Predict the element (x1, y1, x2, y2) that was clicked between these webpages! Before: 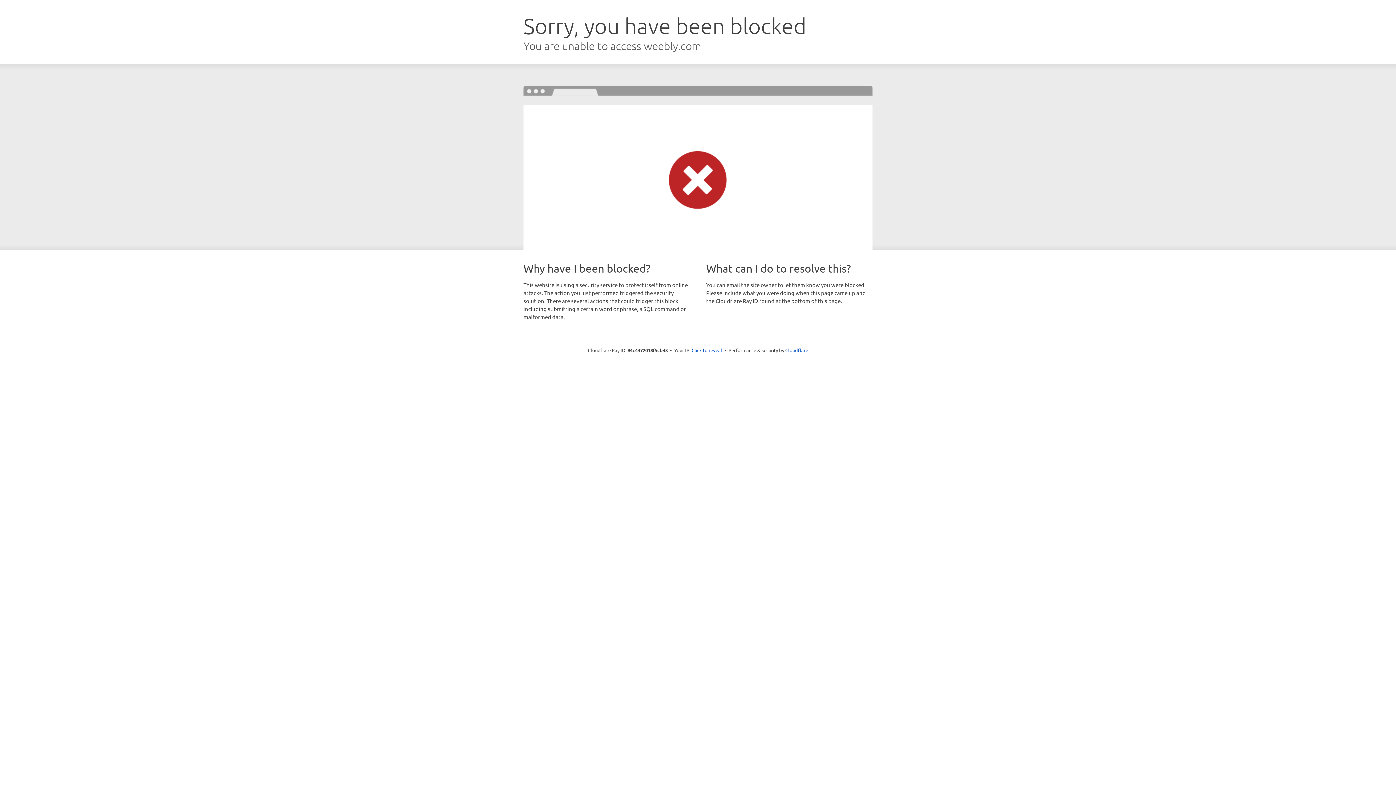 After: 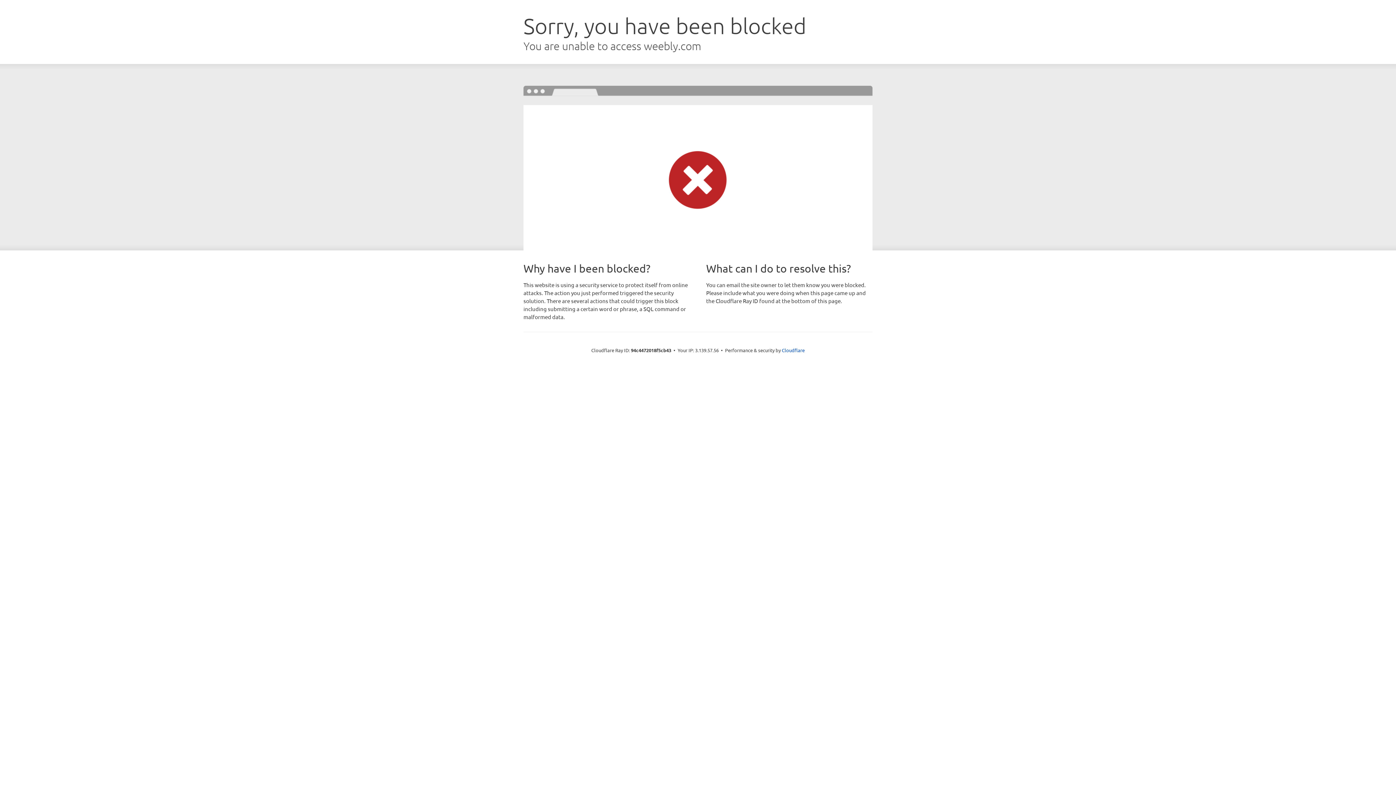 Action: label: Click to reveal bbox: (691, 346, 722, 353)